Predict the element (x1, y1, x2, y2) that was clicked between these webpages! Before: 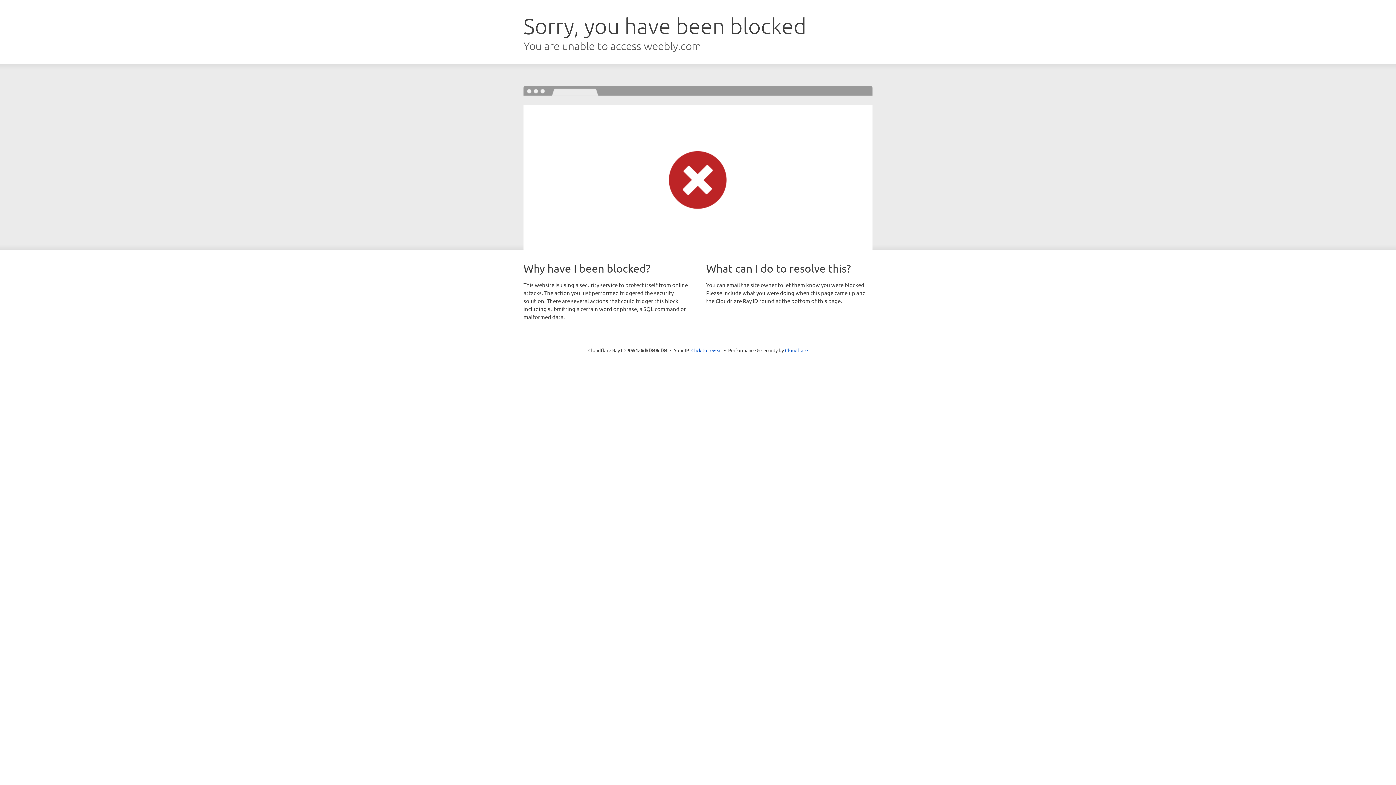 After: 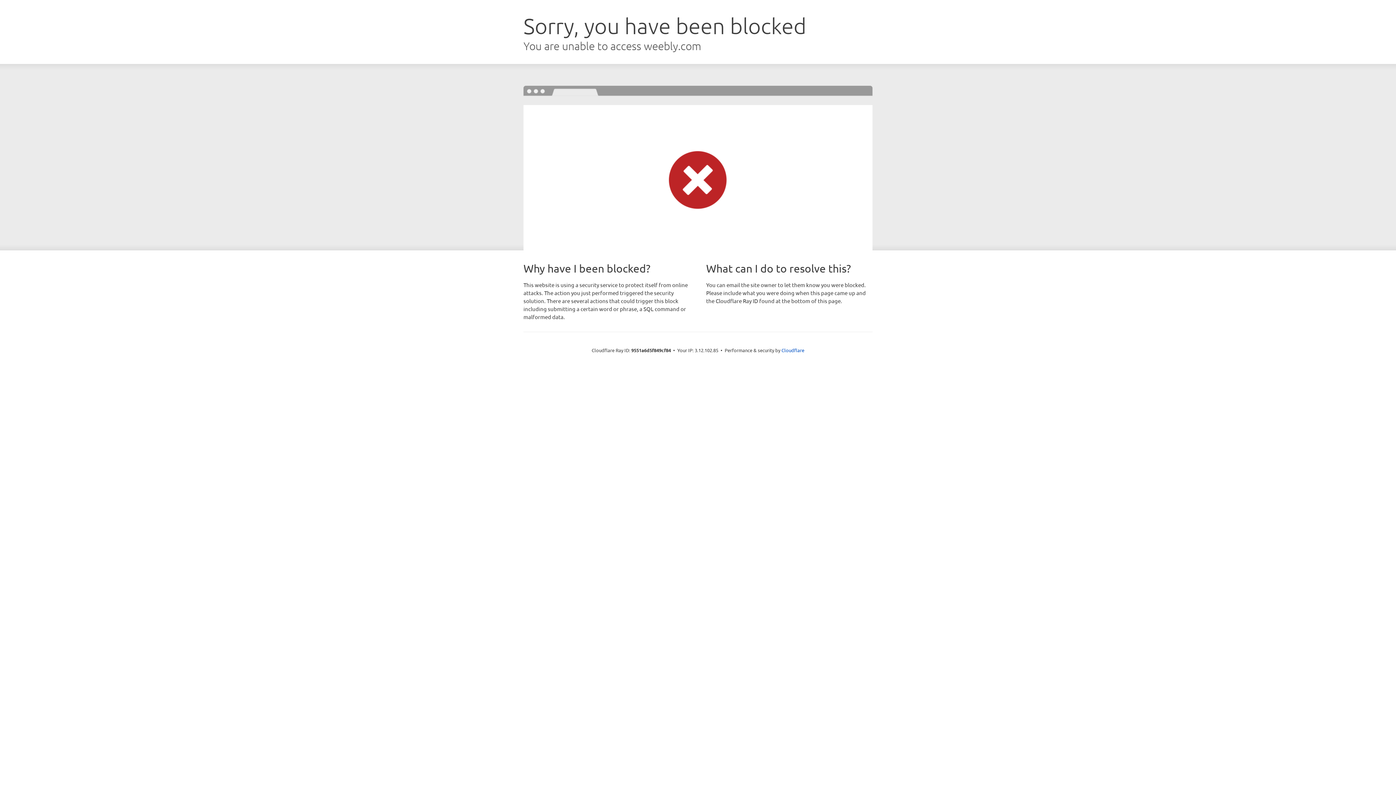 Action: bbox: (691, 346, 722, 353) label: Click to reveal